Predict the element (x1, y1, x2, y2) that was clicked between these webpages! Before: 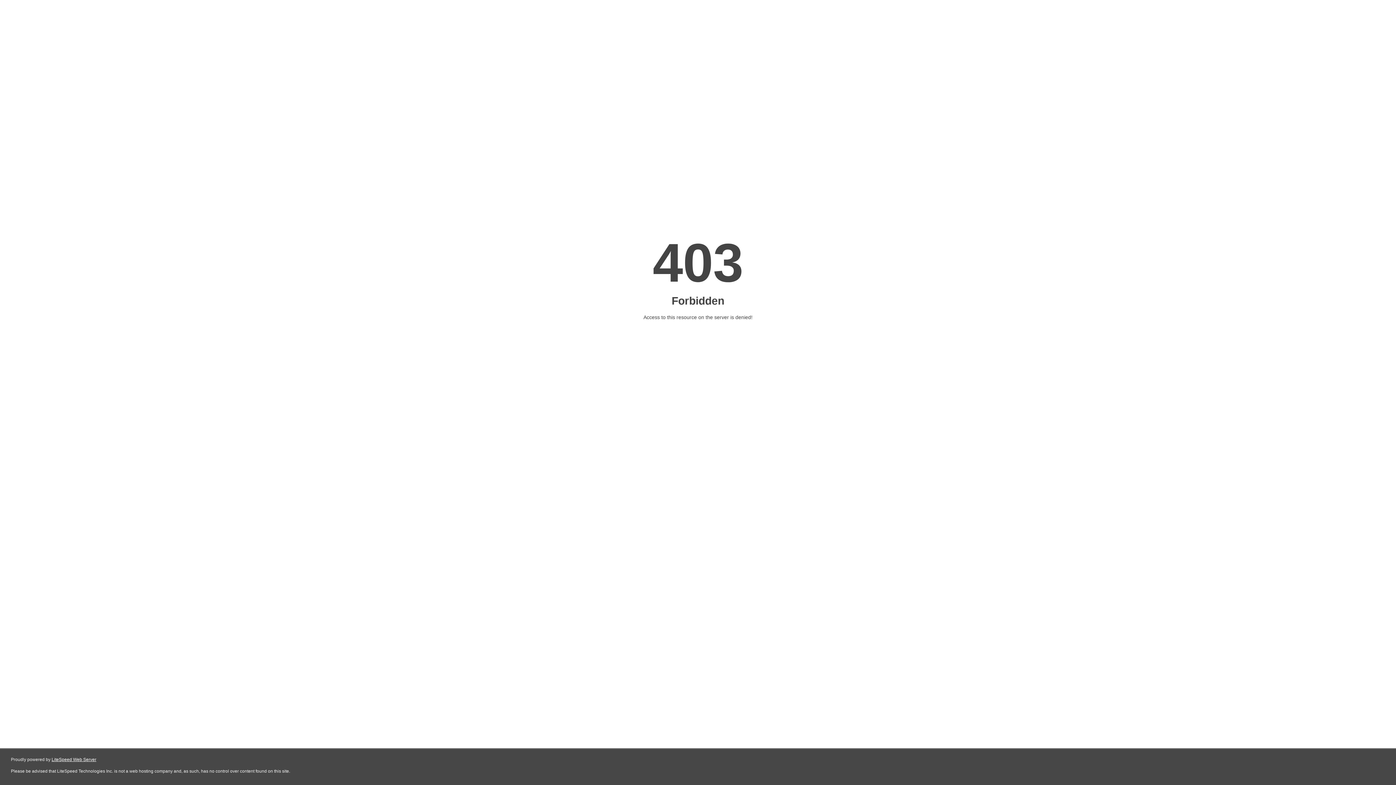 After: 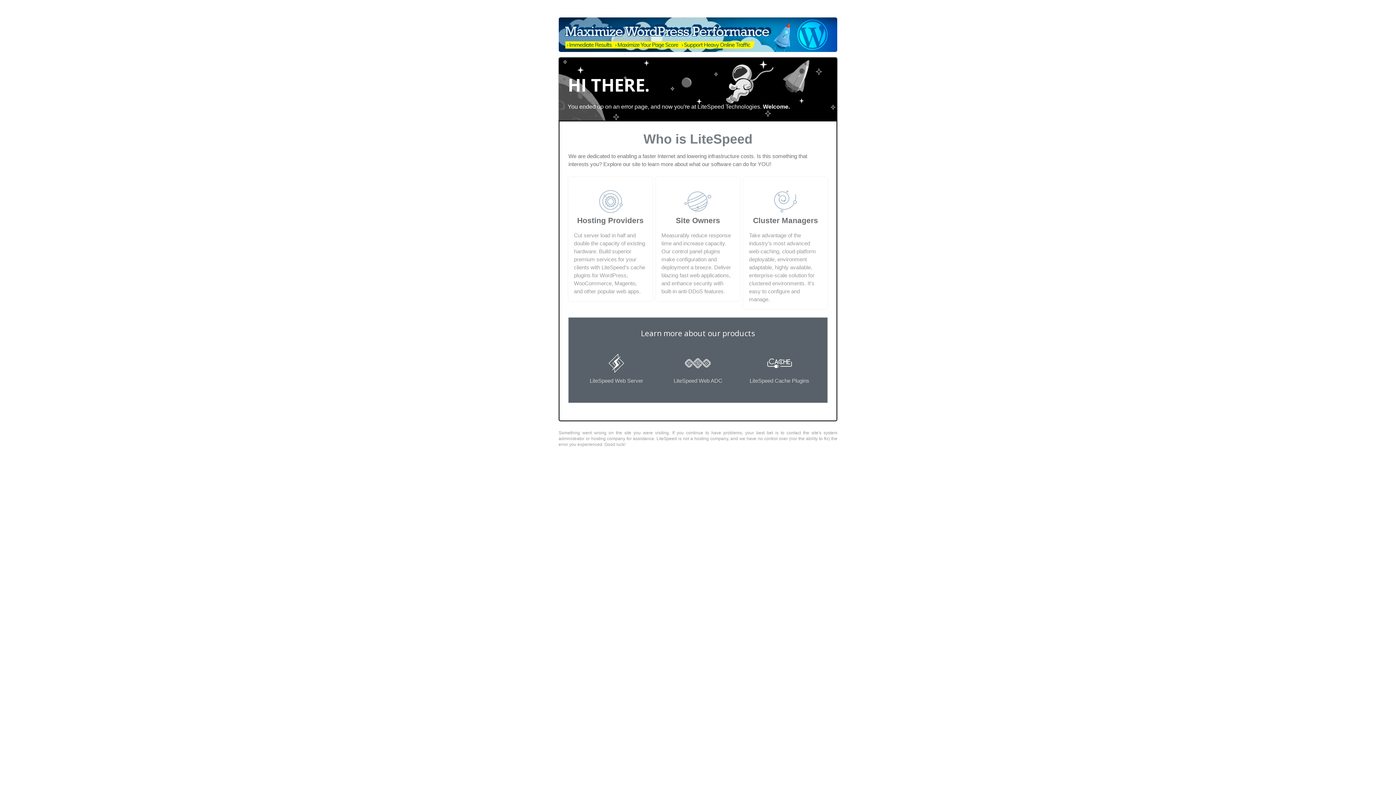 Action: bbox: (51, 757, 96, 762) label: LiteSpeed Web Server